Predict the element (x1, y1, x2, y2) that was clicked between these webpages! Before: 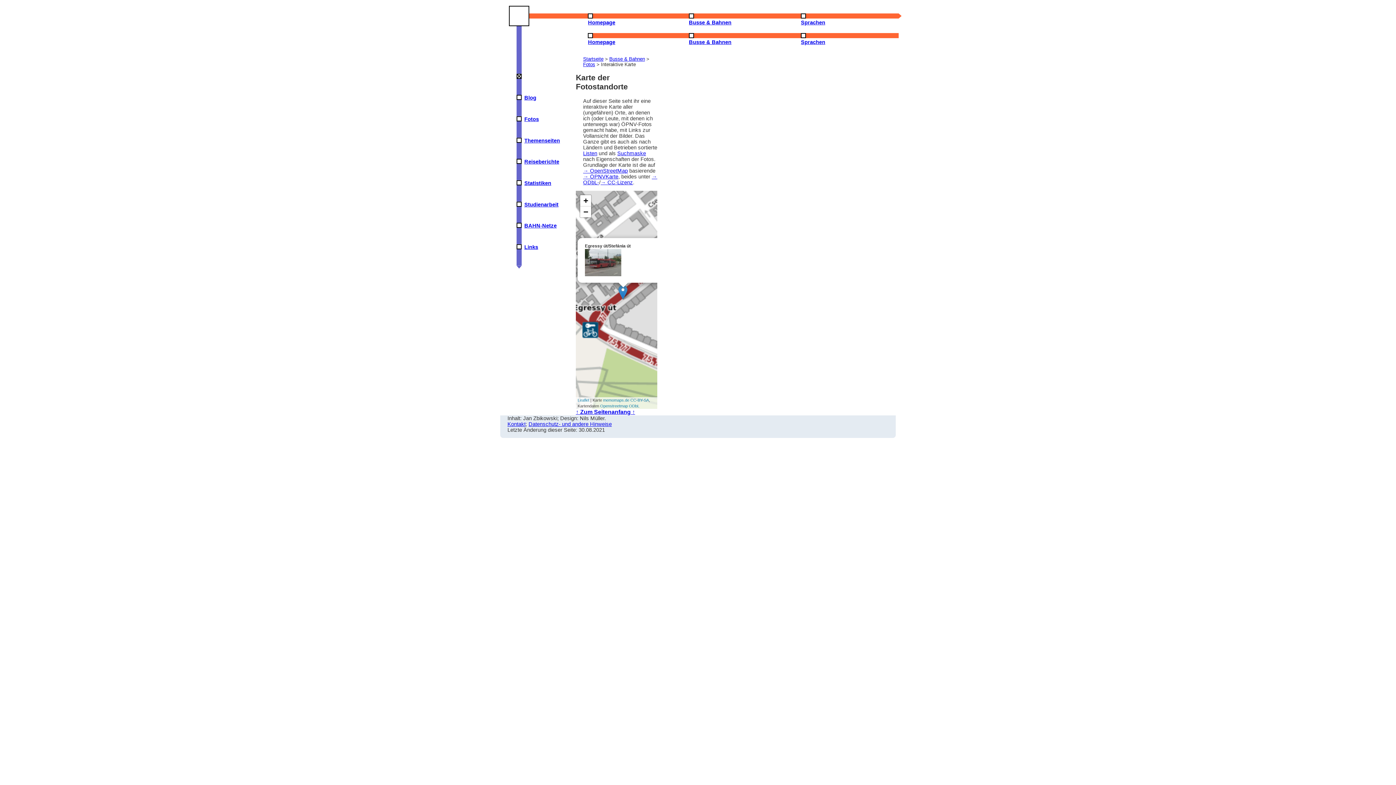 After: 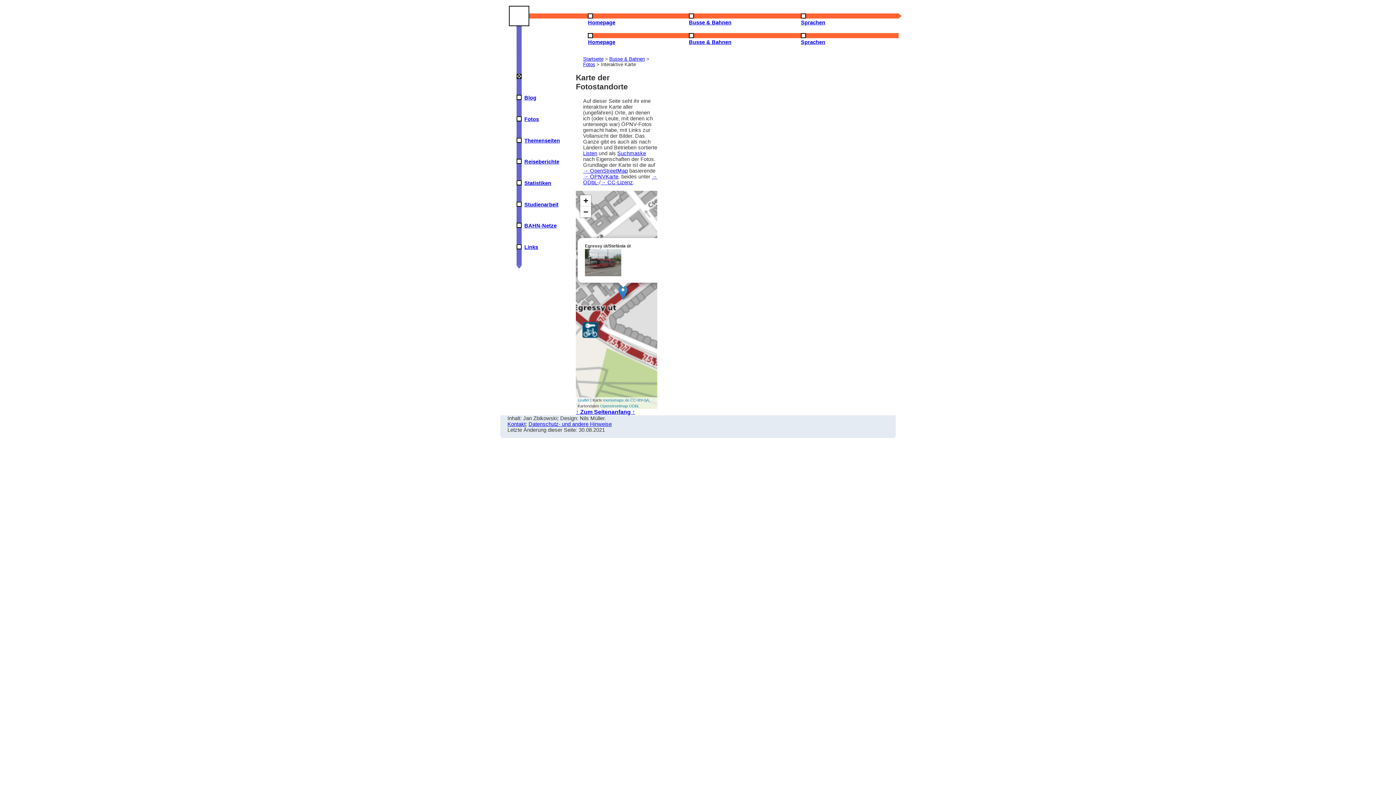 Action: bbox: (585, 272, 621, 277)